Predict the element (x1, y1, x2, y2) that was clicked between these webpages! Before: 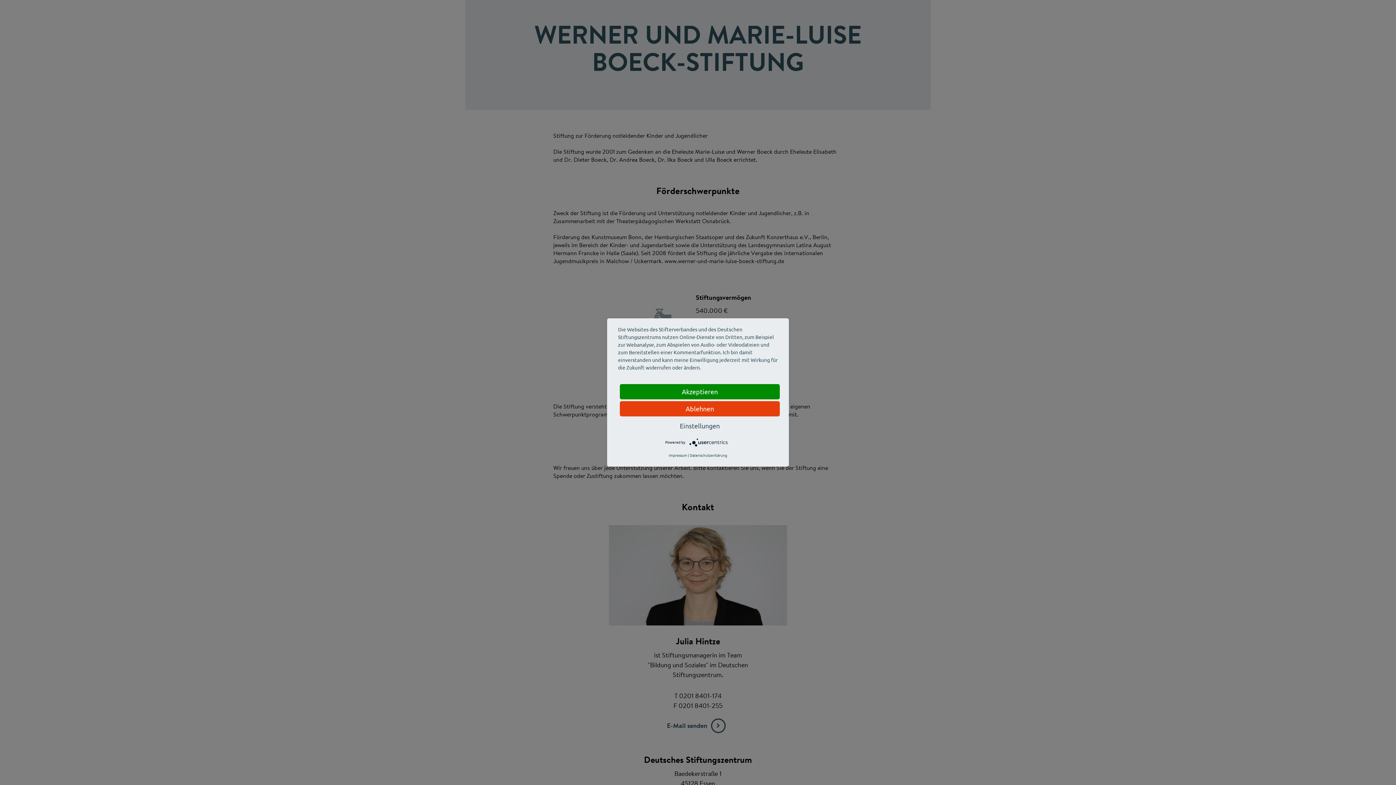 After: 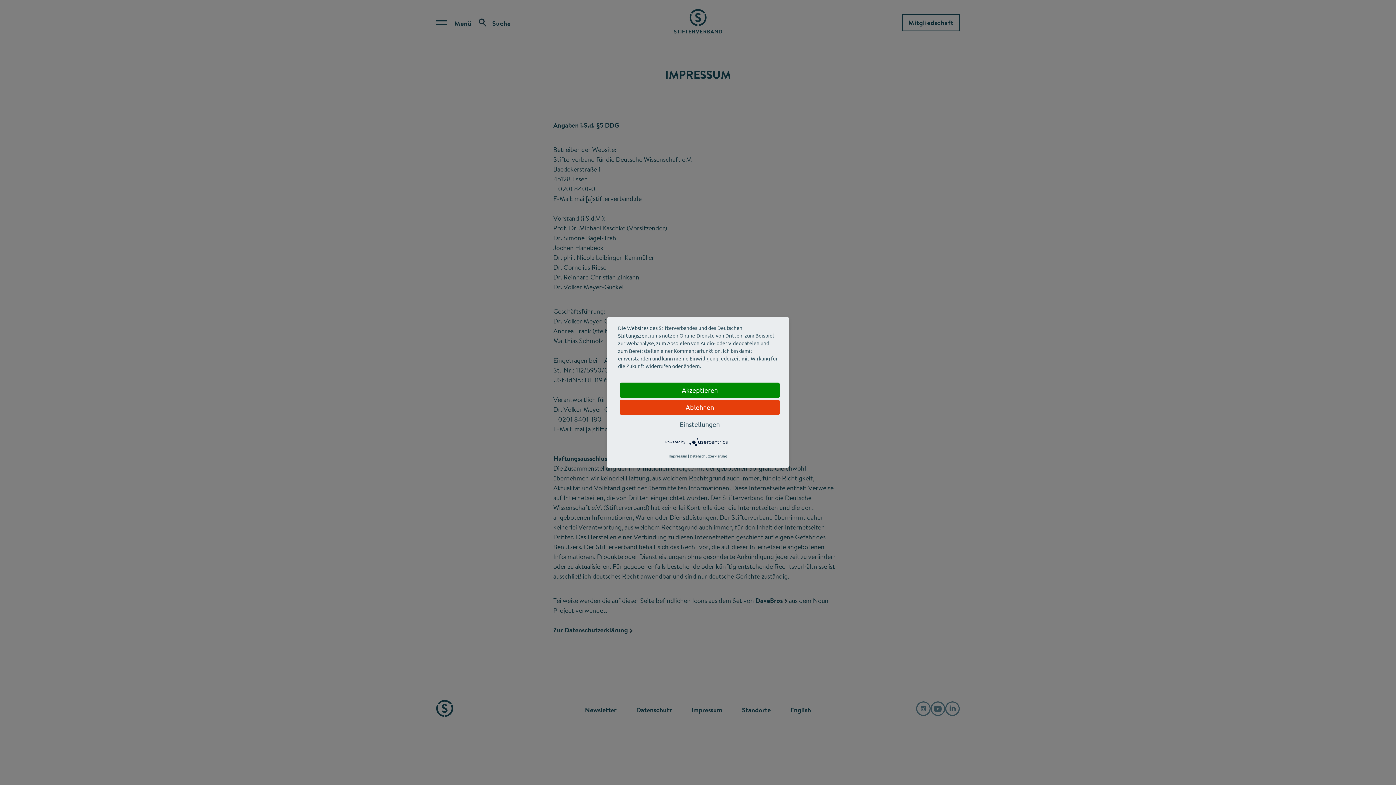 Action: bbox: (668, 451, 687, 459) label: Impressum